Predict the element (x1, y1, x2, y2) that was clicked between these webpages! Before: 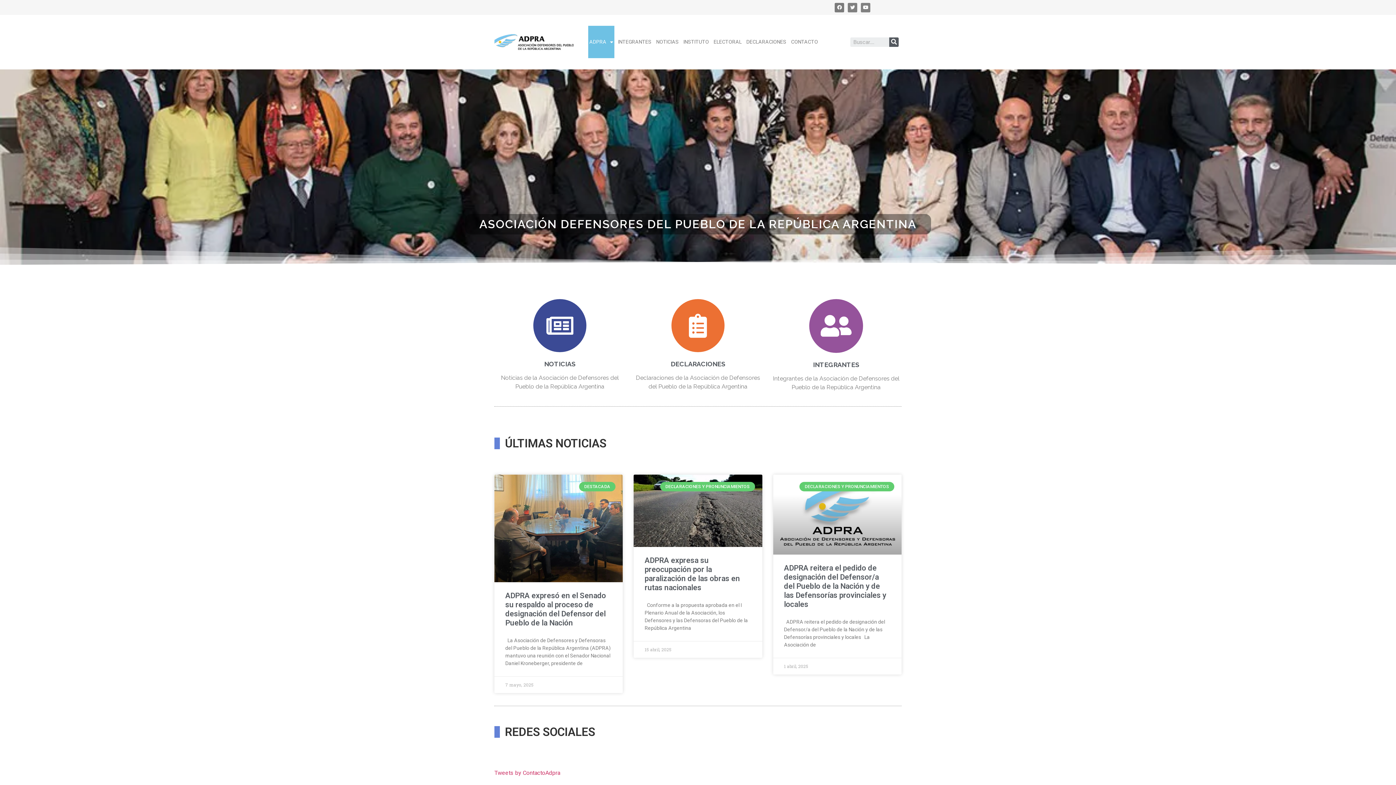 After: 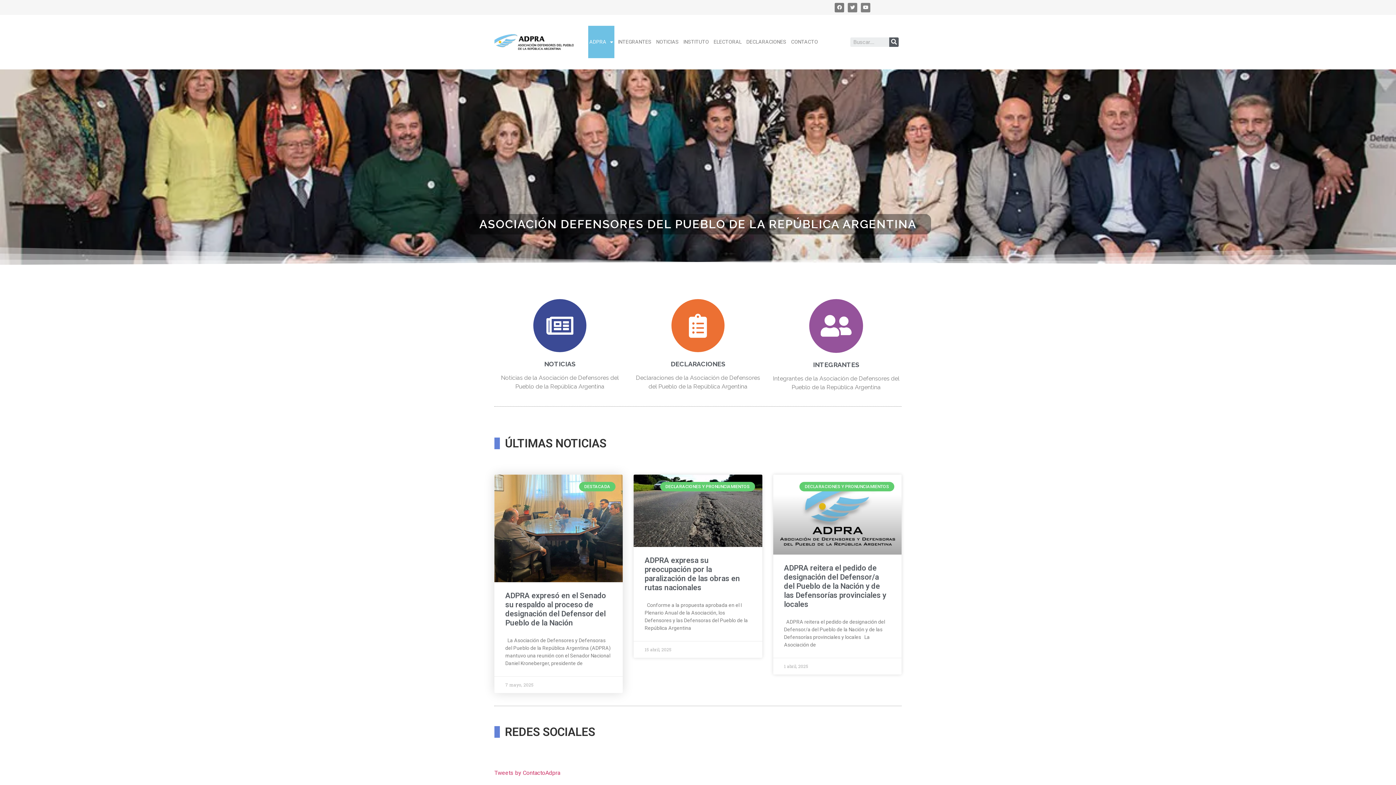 Action: bbox: (494, 474, 623, 582)